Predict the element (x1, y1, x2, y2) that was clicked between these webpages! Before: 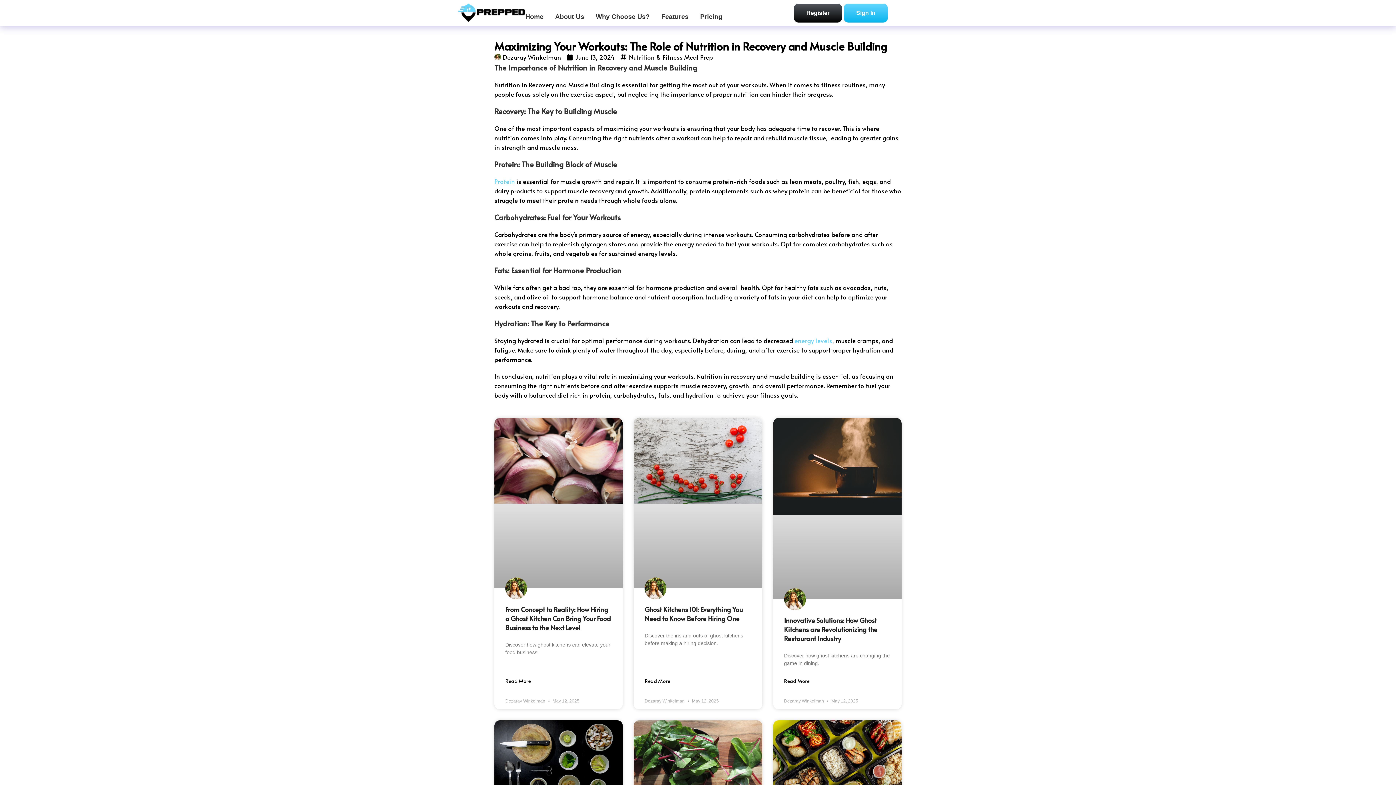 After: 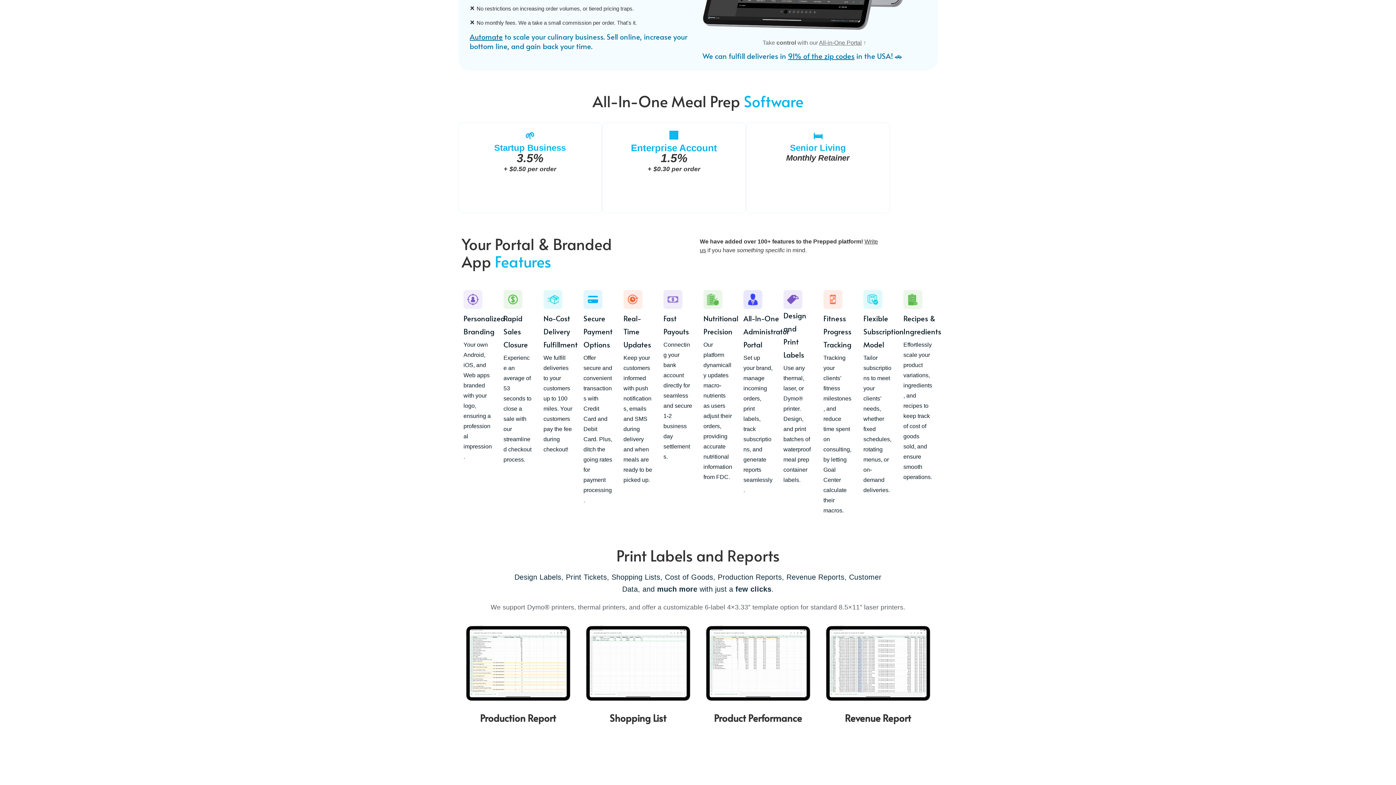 Action: bbox: (700, 3, 722, 29) label: Pricing